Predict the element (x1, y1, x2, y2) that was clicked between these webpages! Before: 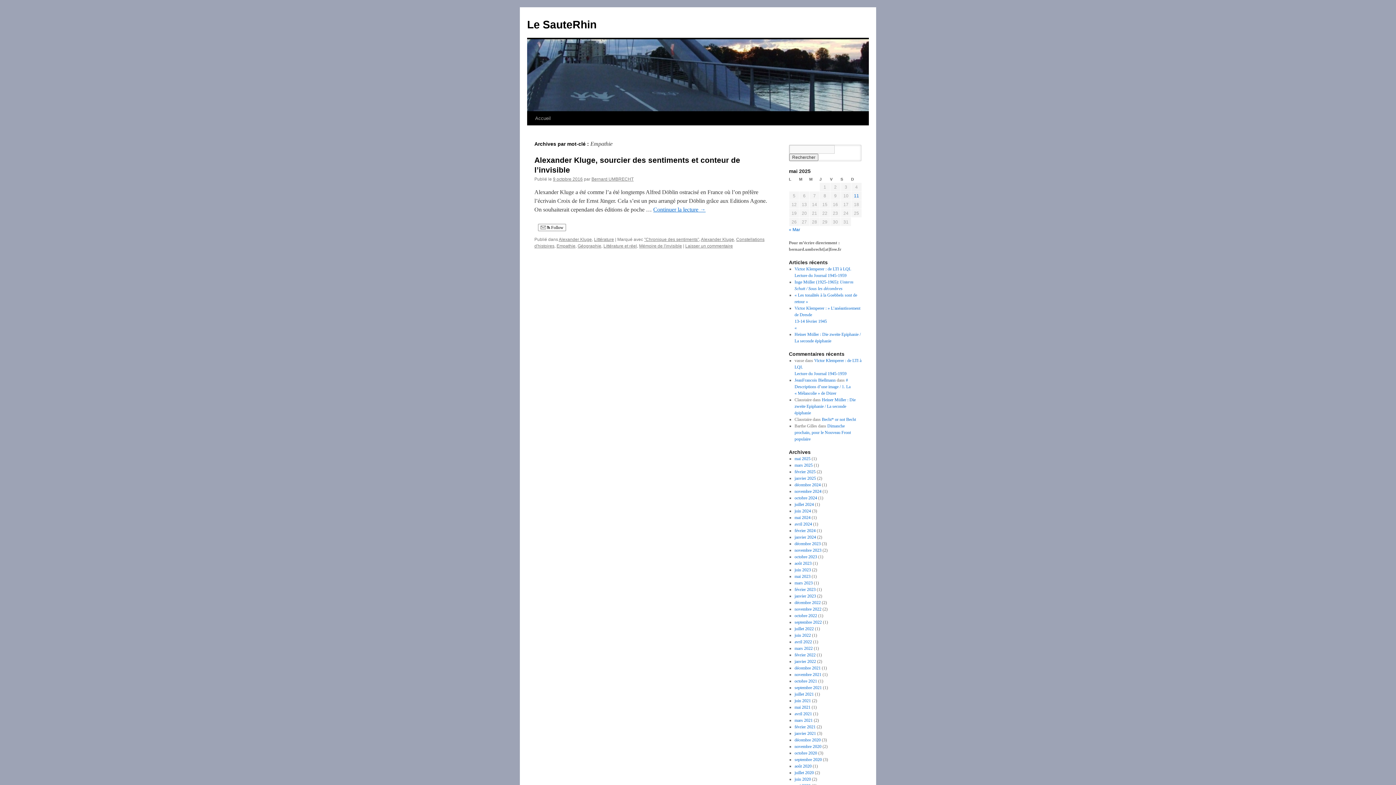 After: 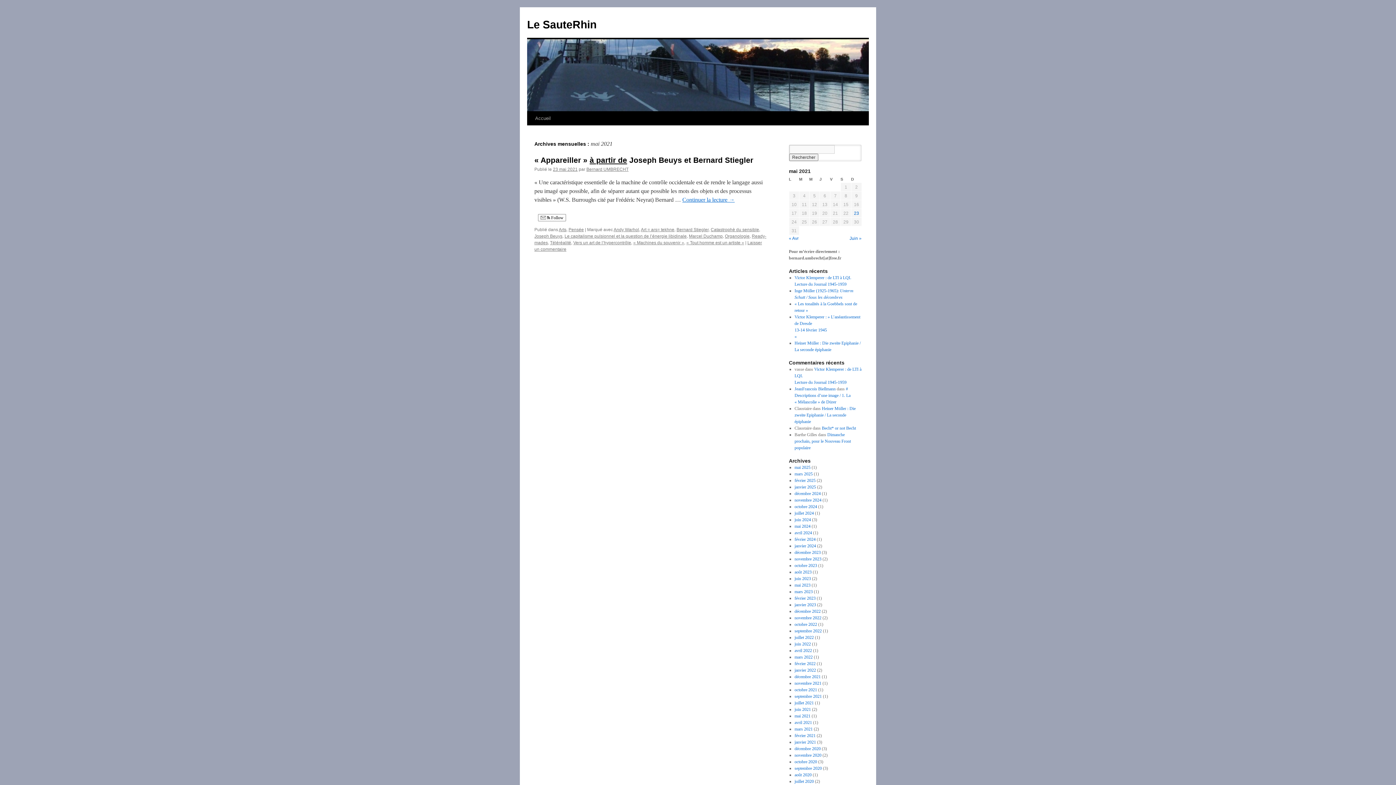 Action: bbox: (794, 705, 810, 710) label: mai 2021